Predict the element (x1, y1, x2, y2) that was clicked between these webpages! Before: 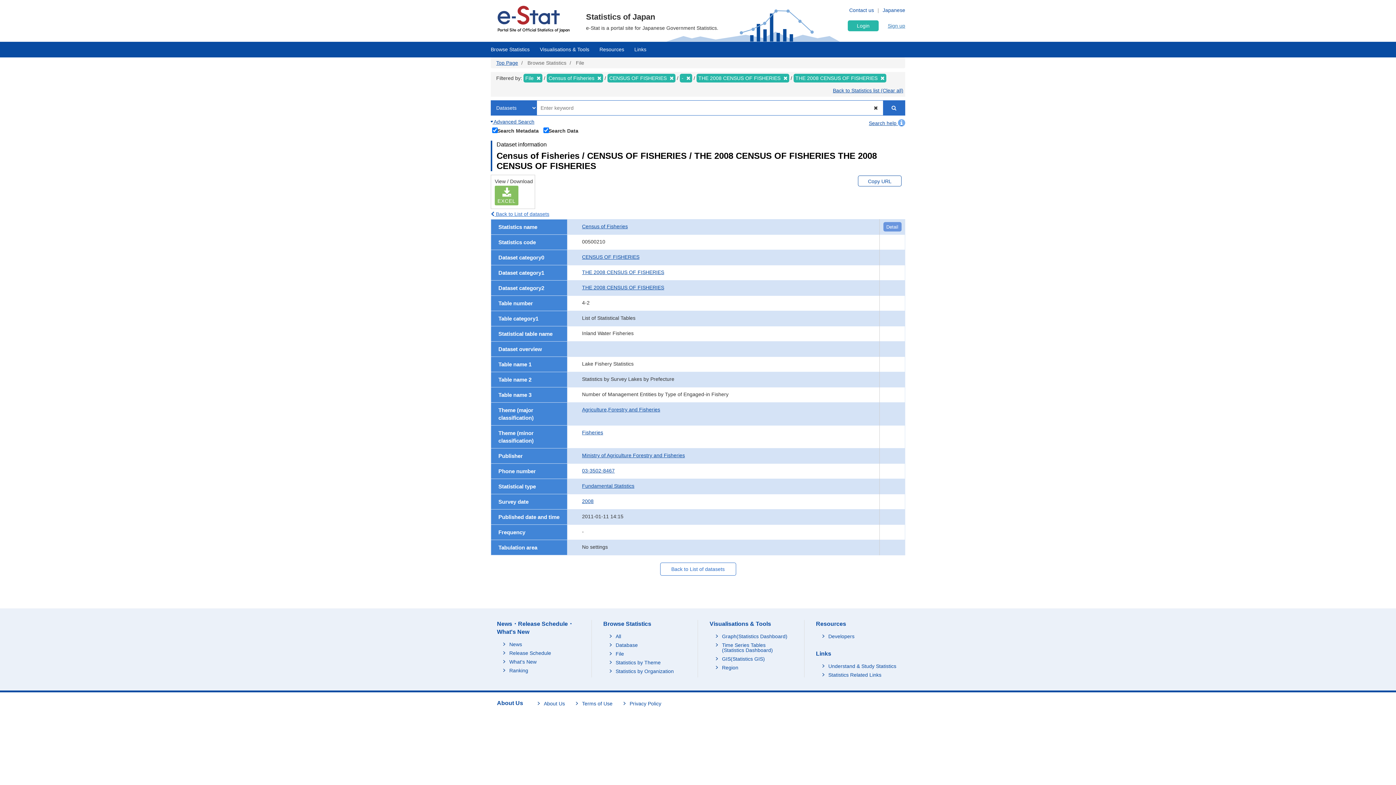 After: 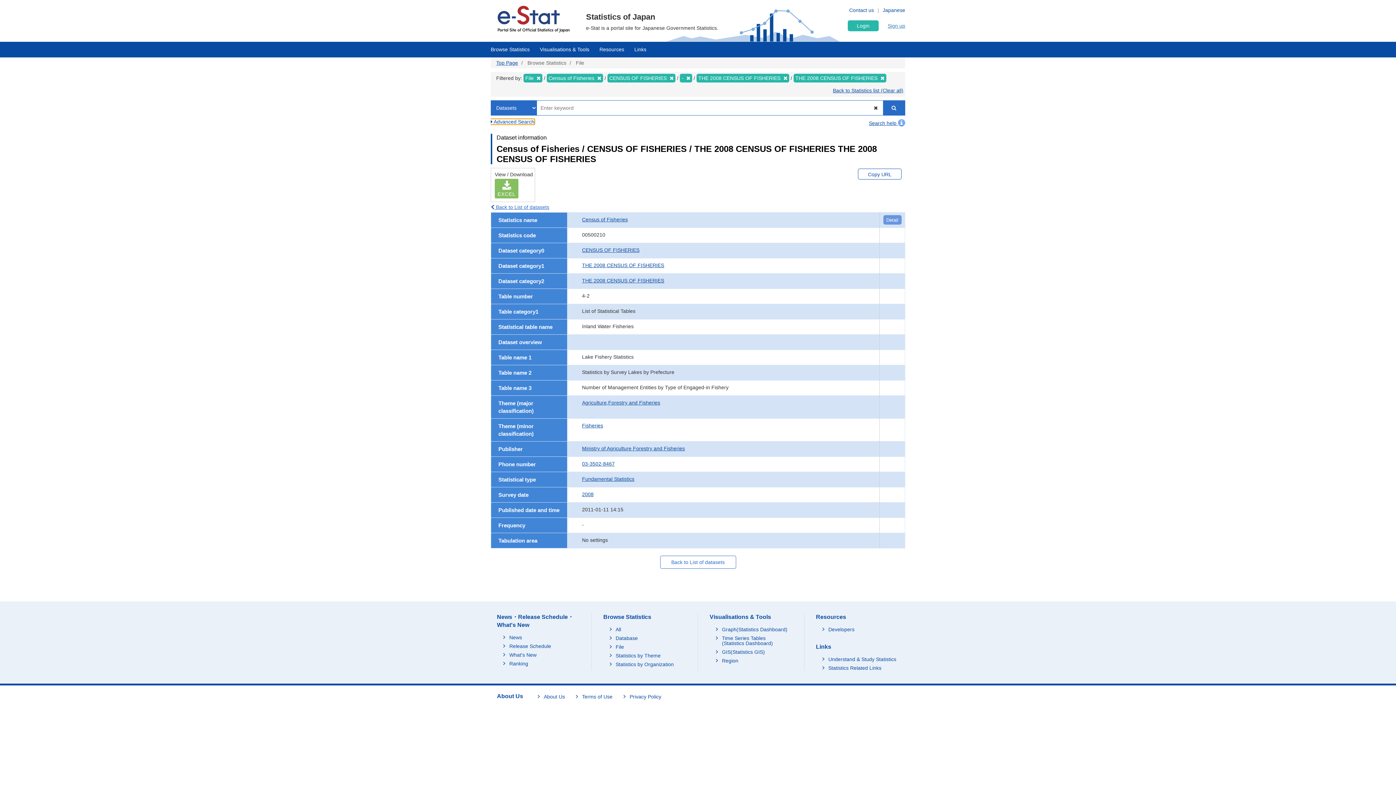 Action: label:  Advanced Search bbox: (490, 119, 534, 124)